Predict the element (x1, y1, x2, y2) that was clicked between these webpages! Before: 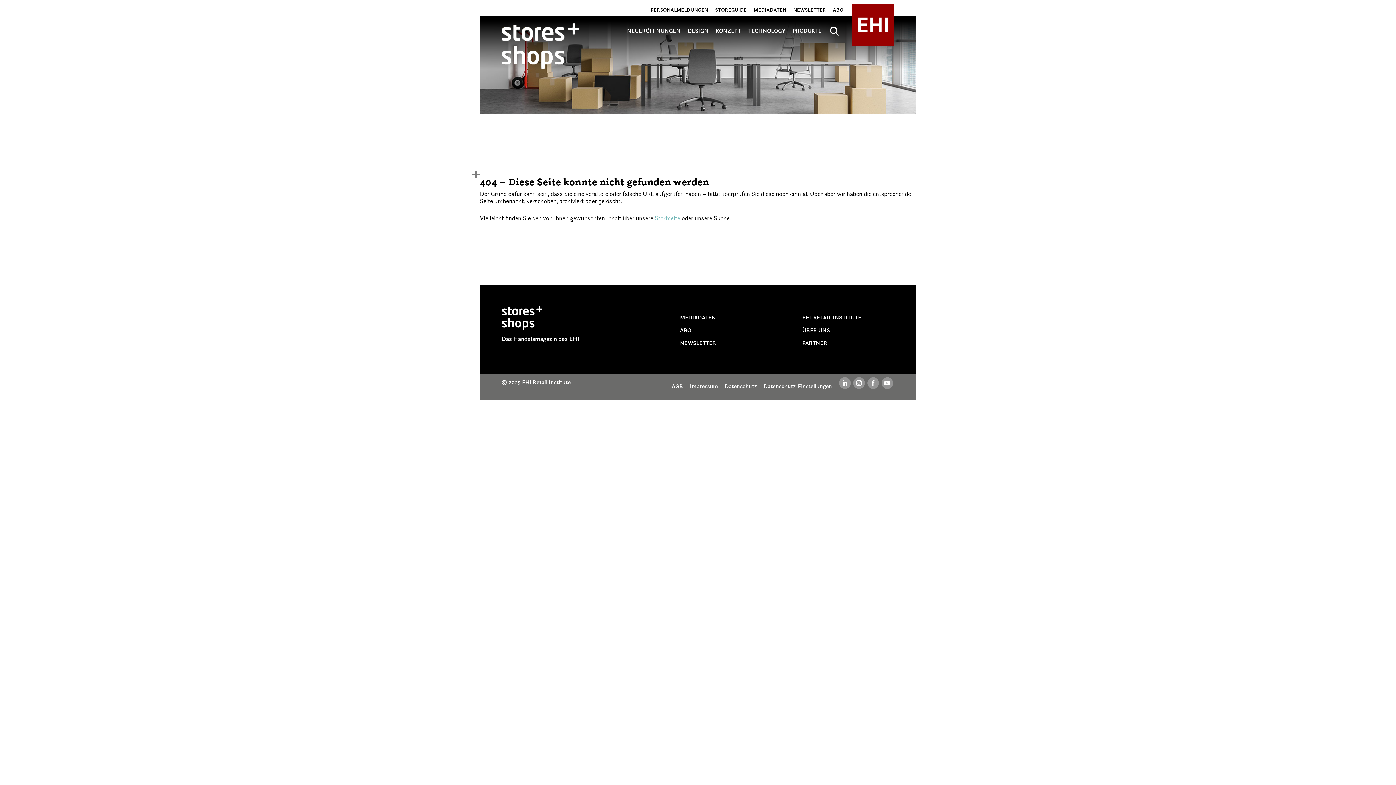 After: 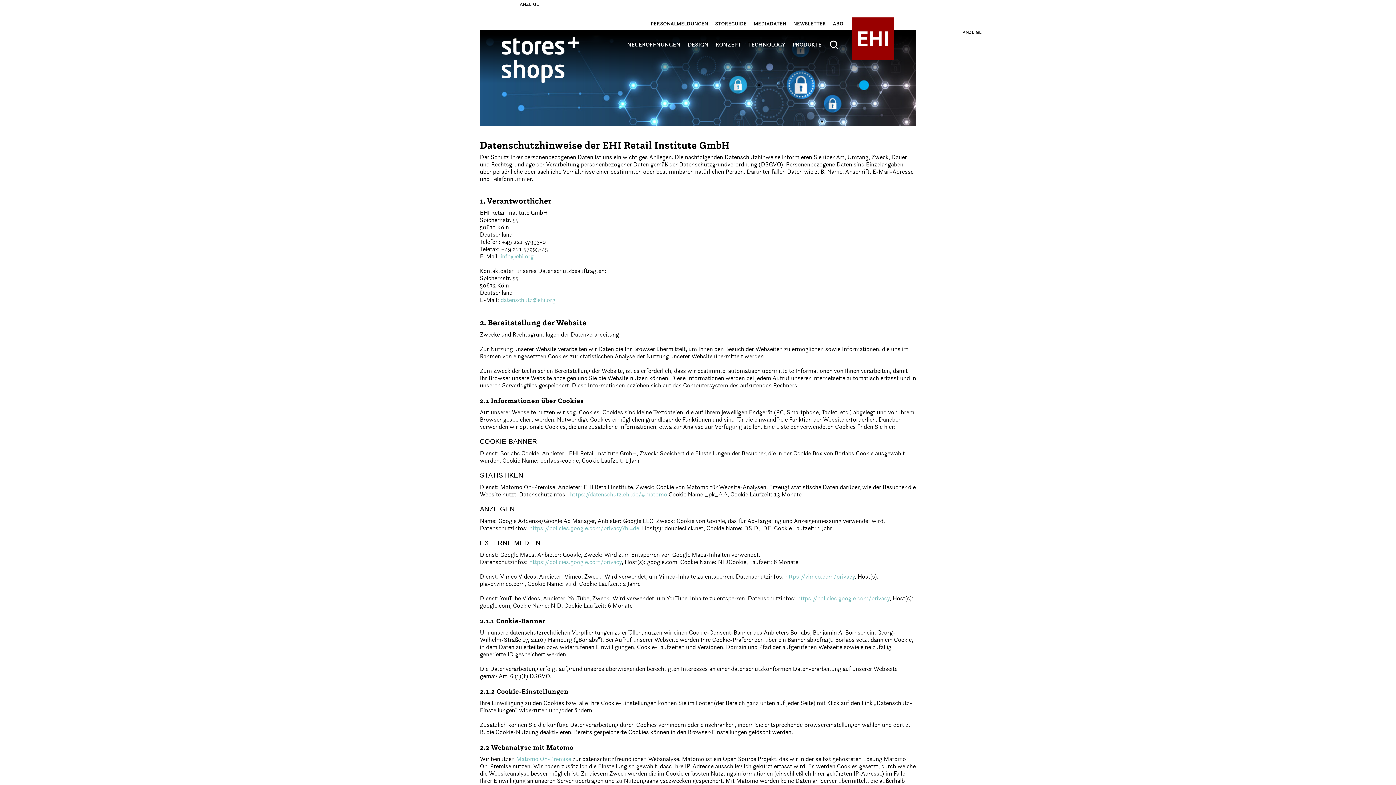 Action: label: Datenschutz bbox: (724, 382, 756, 389)